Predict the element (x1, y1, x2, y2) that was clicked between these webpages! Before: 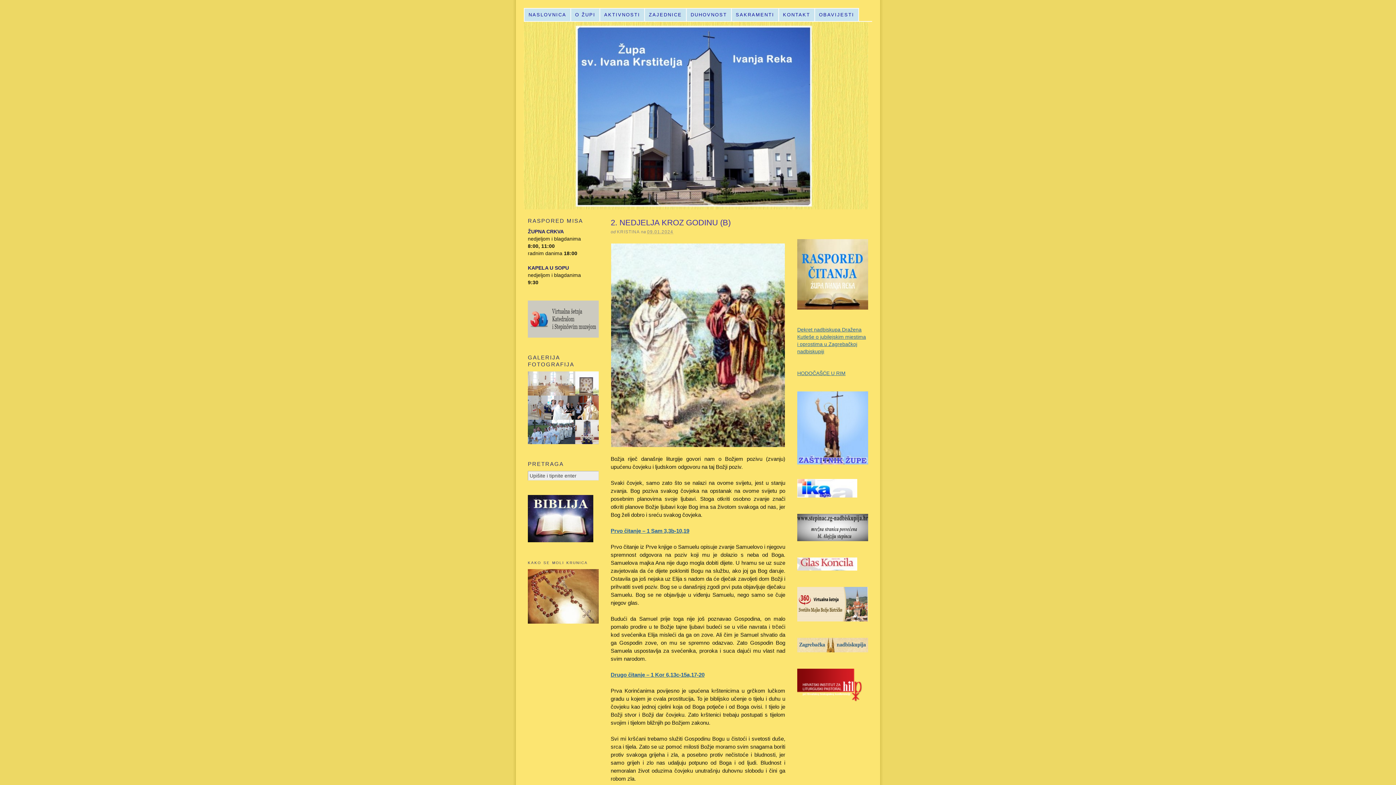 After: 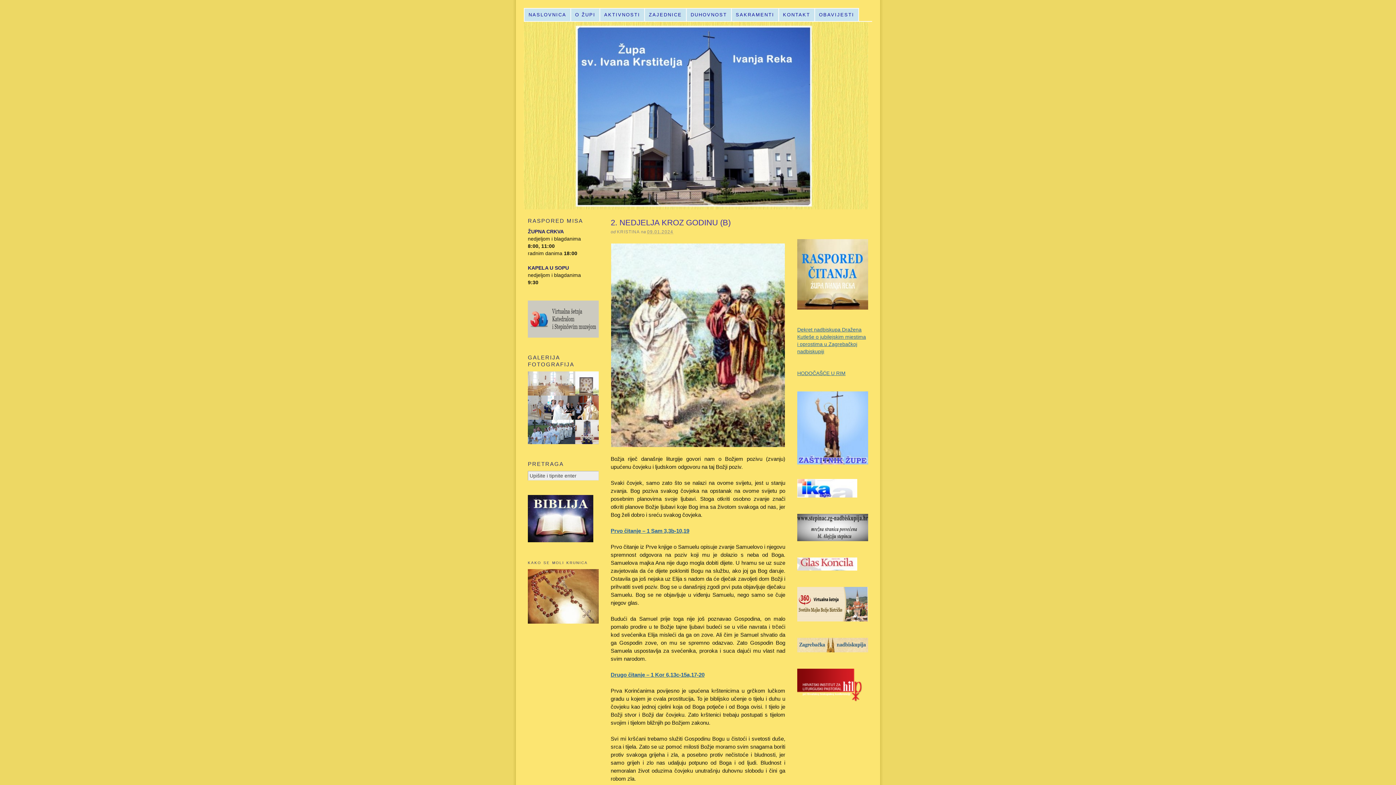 Action: bbox: (797, 697, 862, 703)